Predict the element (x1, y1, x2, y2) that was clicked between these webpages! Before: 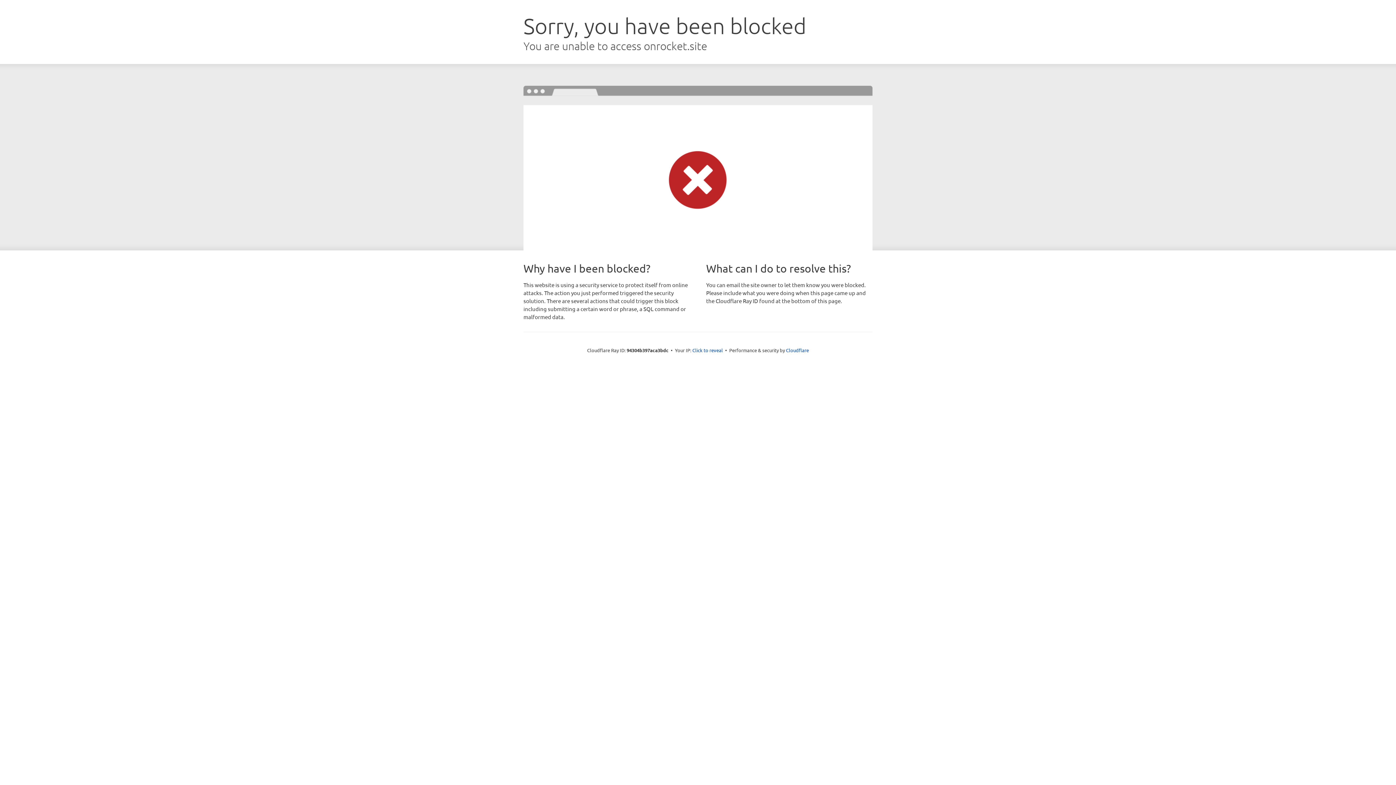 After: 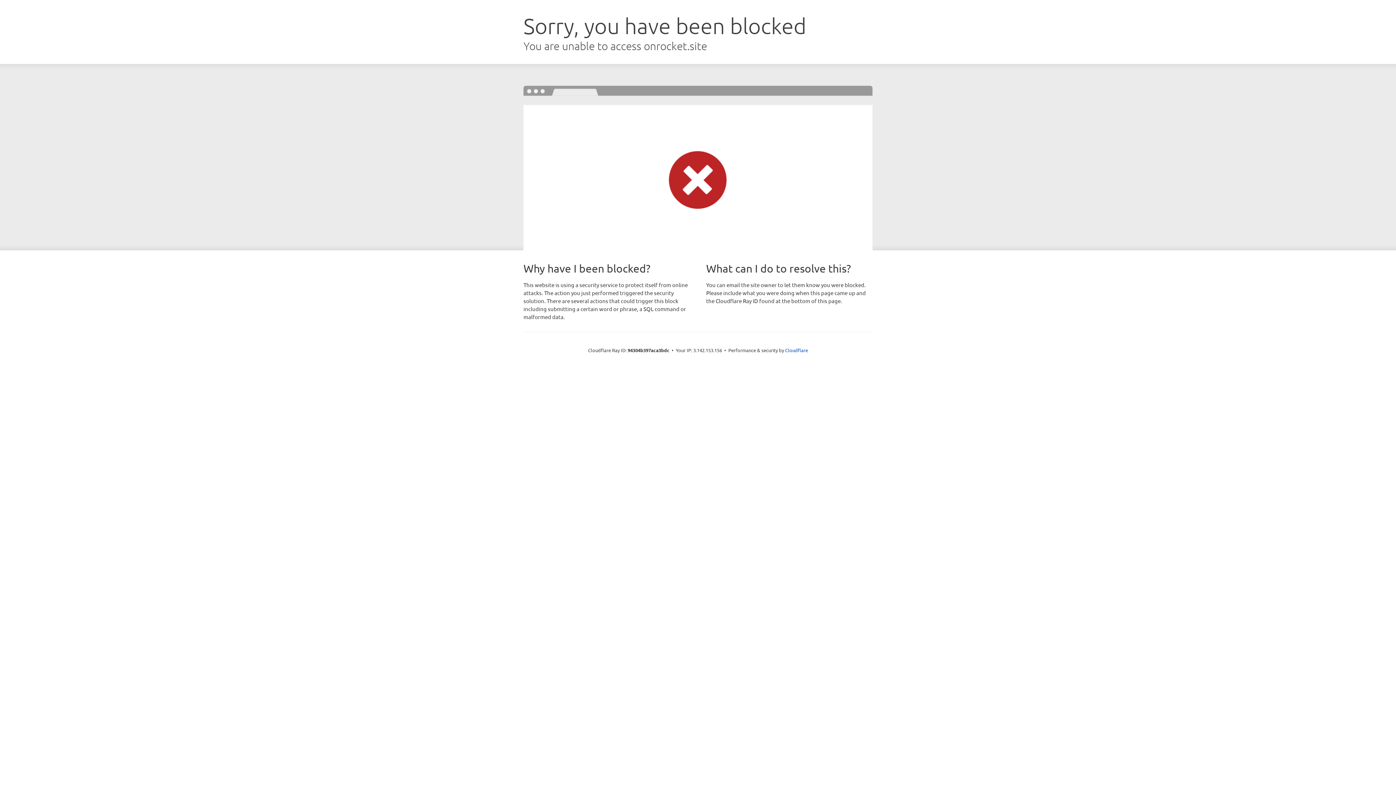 Action: bbox: (692, 346, 723, 353) label: Click to reveal